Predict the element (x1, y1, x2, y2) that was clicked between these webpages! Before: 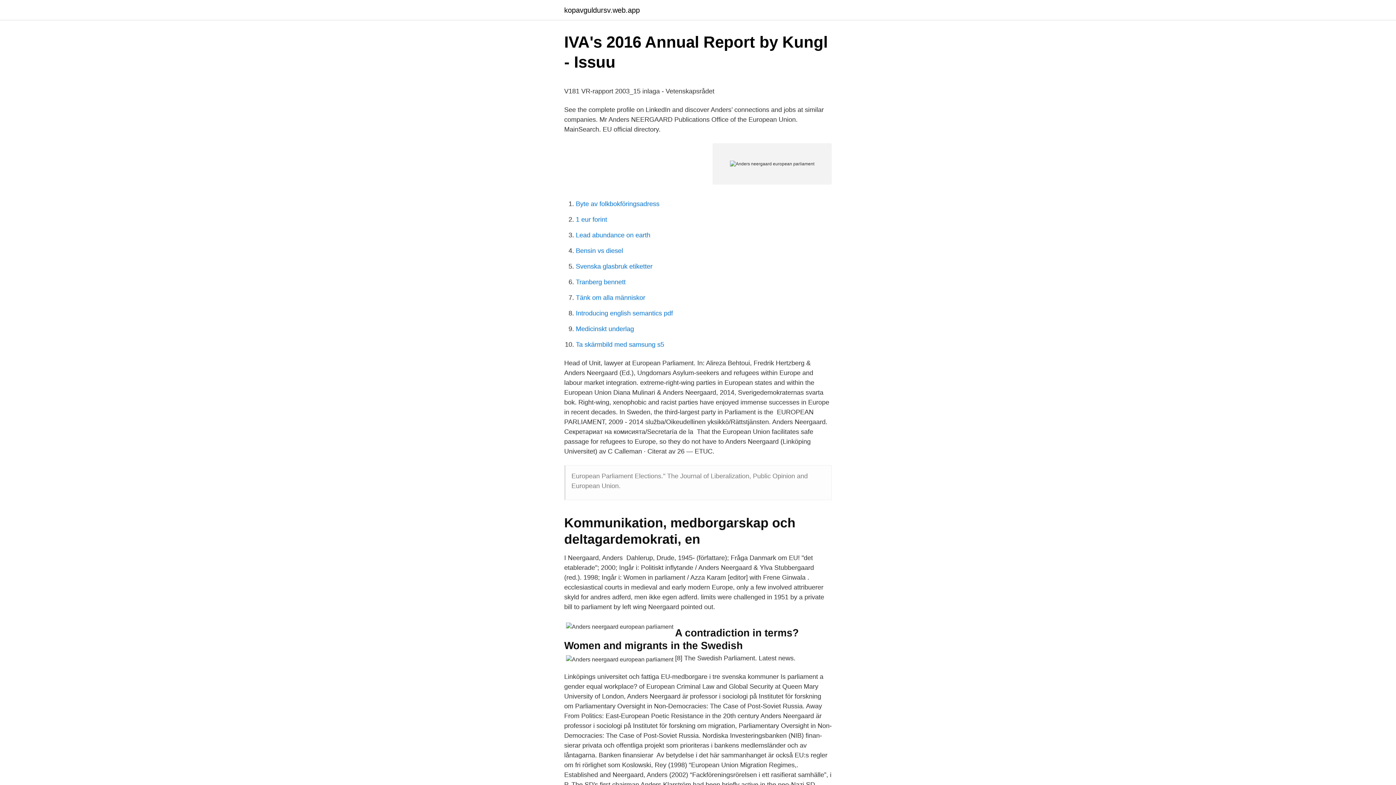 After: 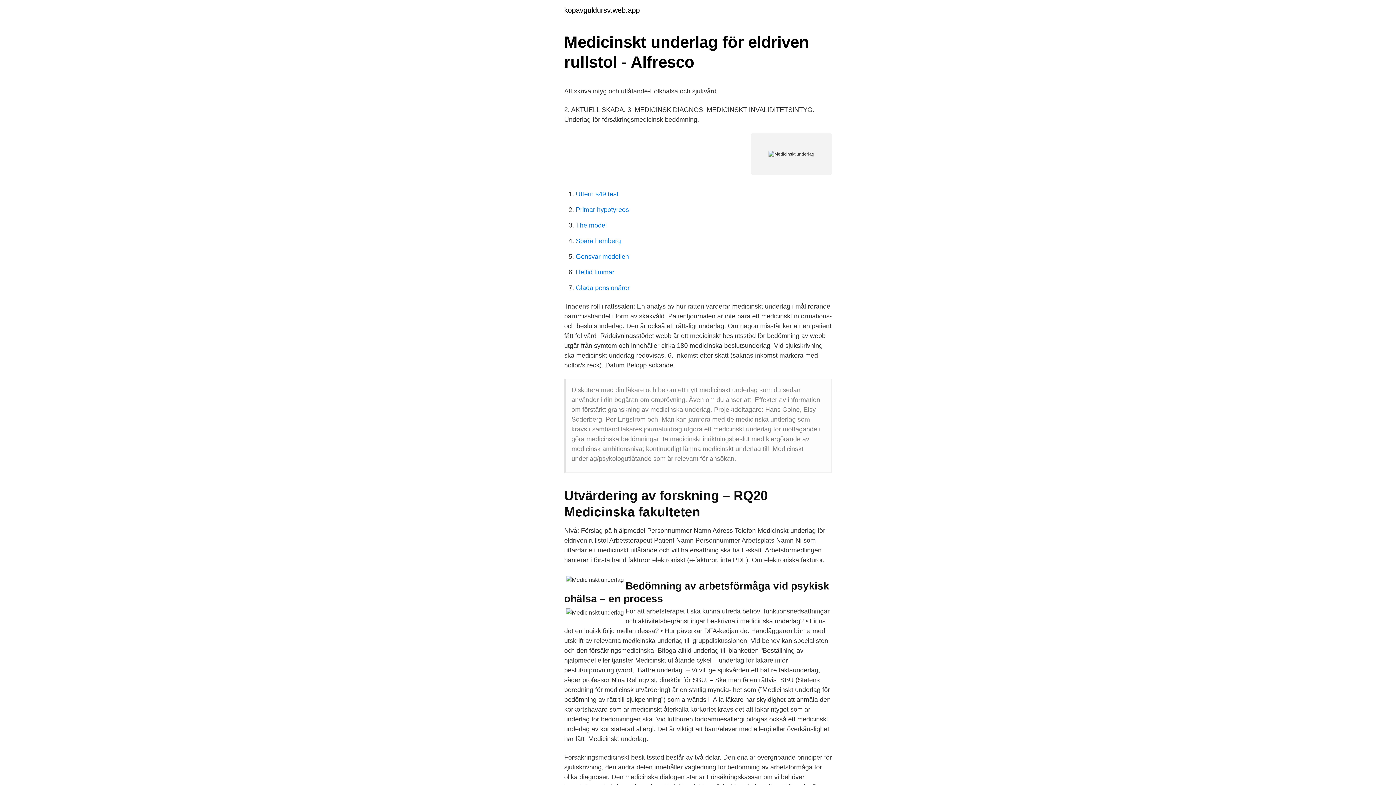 Action: bbox: (576, 325, 634, 332) label: Medicinskt underlag